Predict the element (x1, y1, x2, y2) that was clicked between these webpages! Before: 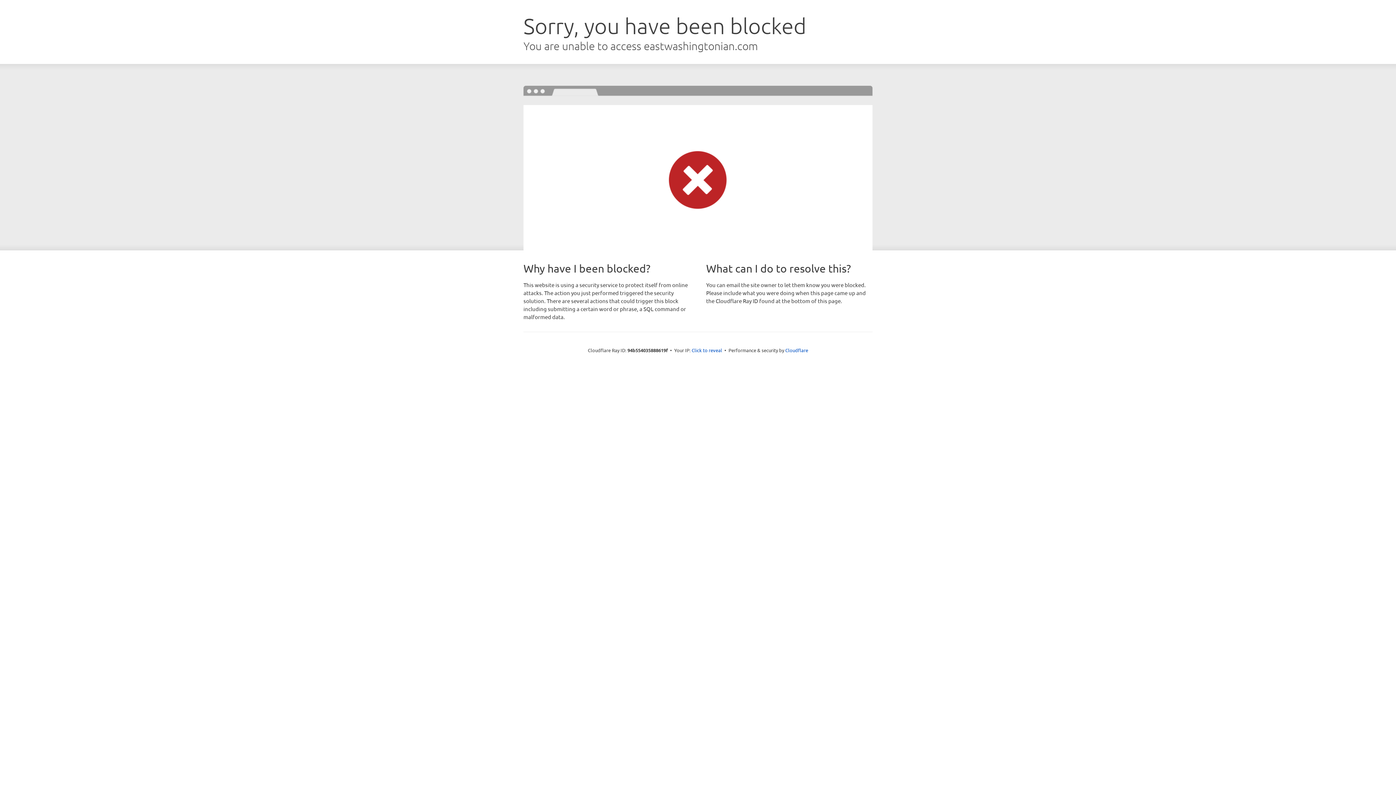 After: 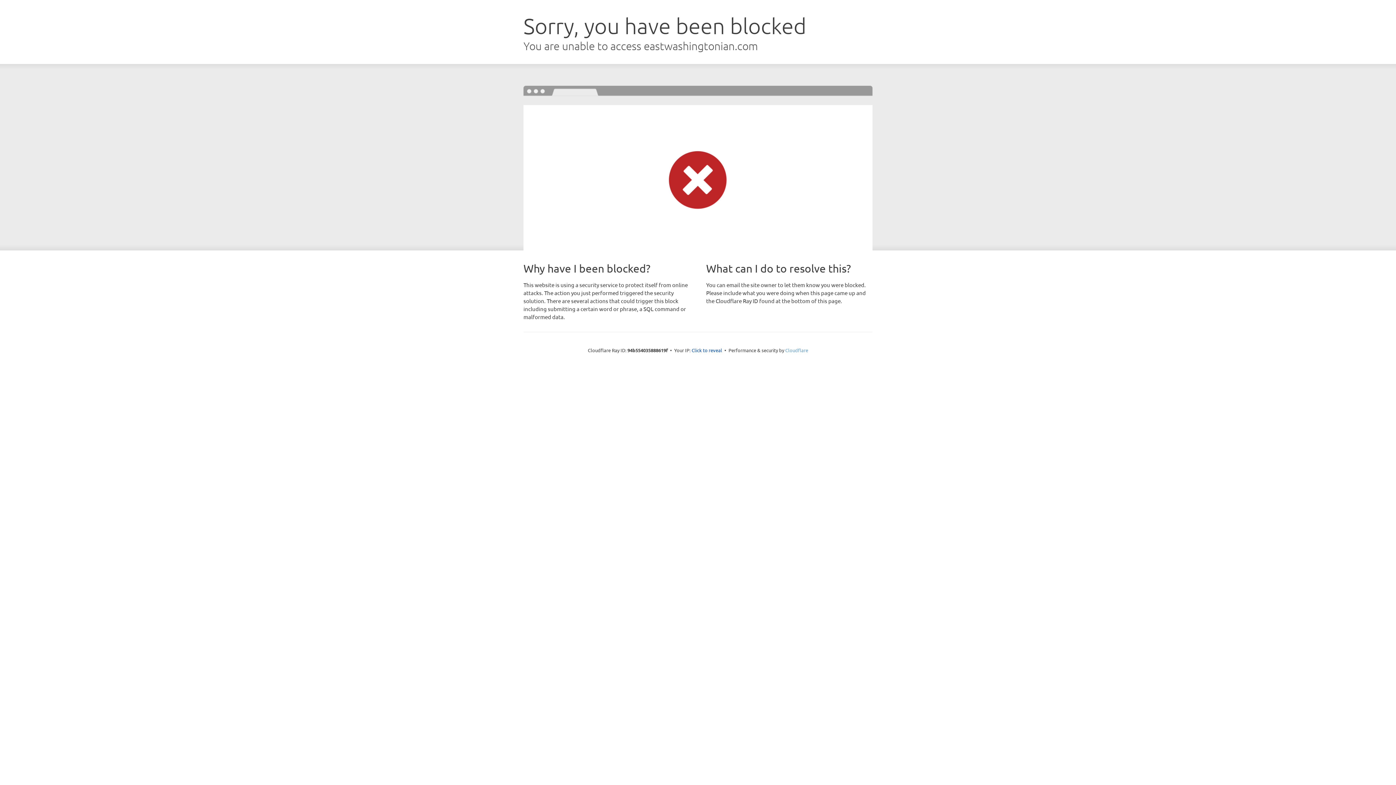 Action: label: Cloudflare bbox: (785, 347, 808, 353)